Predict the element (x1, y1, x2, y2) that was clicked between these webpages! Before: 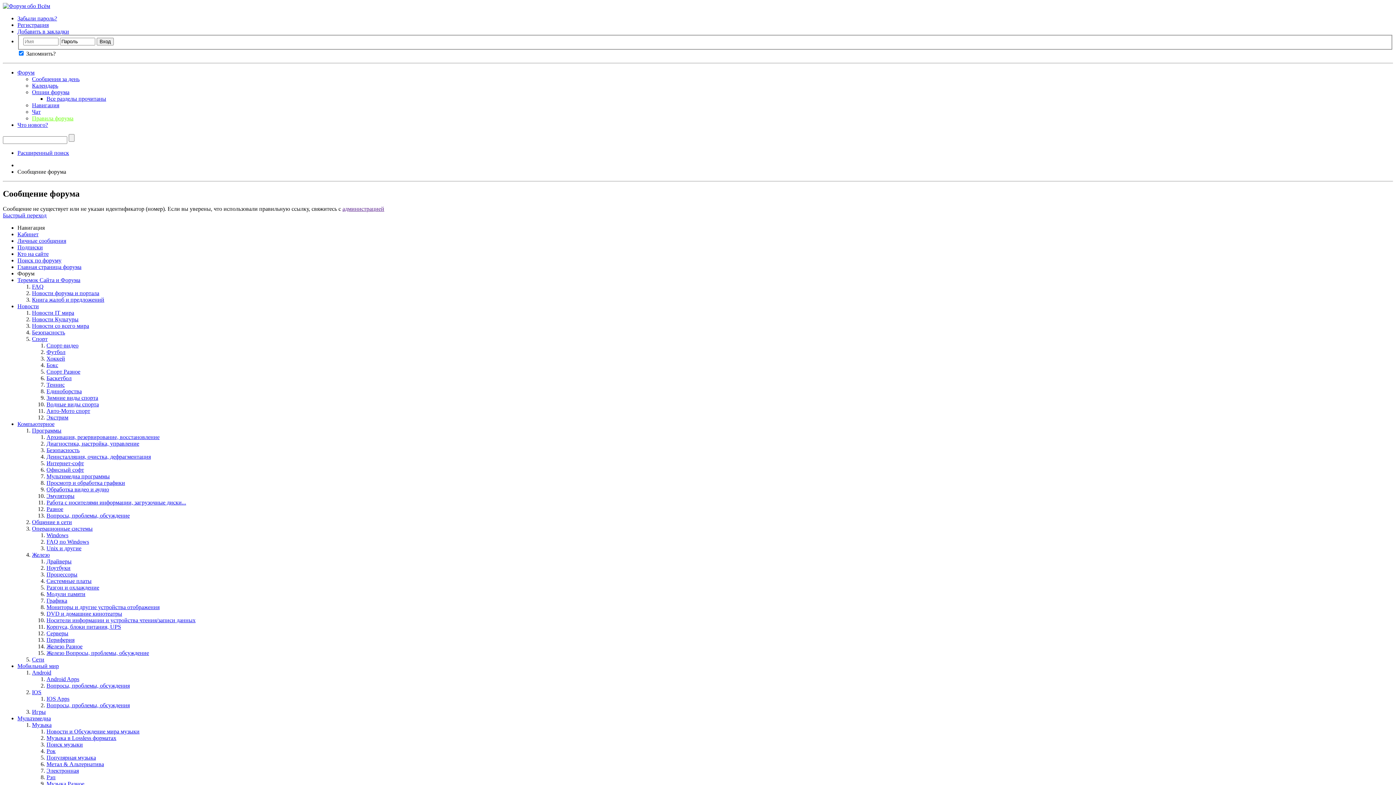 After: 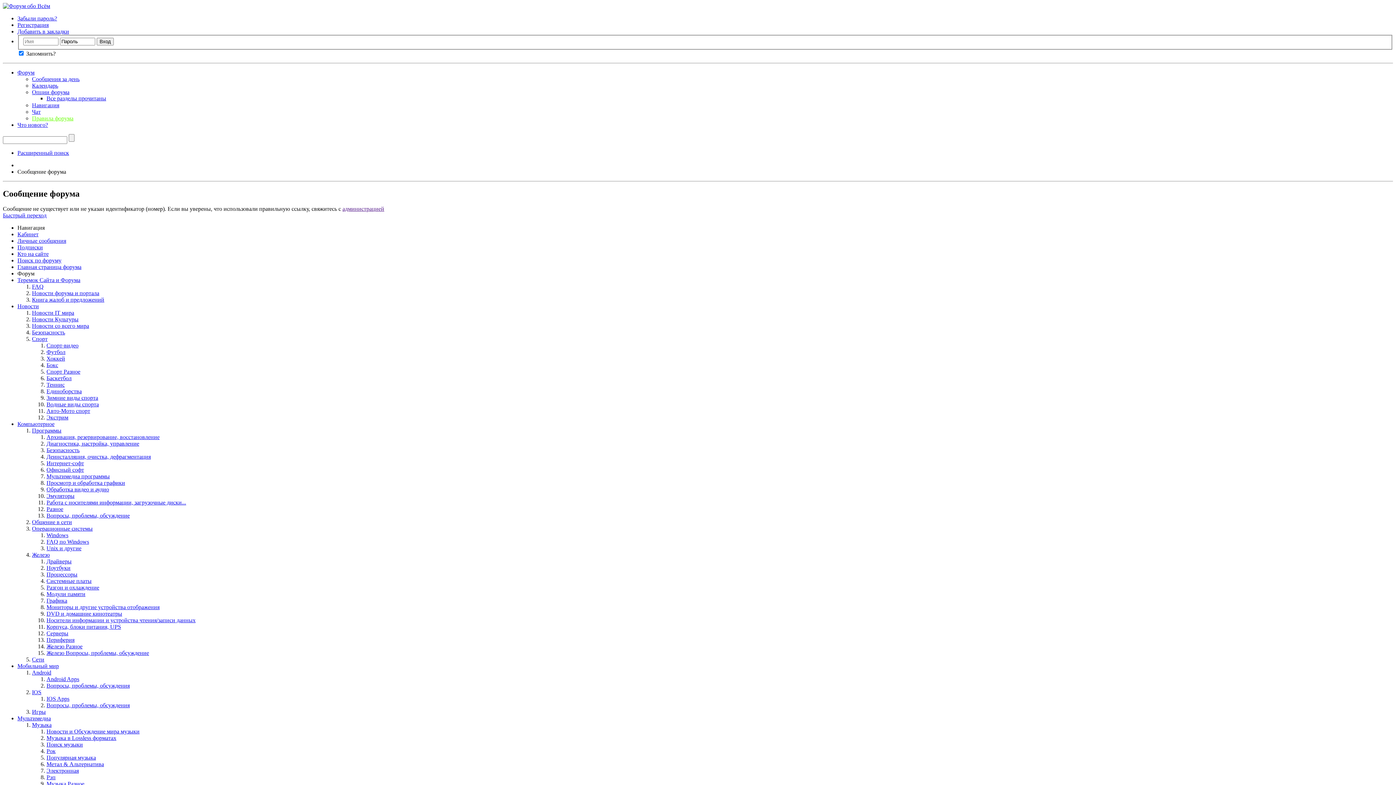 Action: bbox: (32, 88, 69, 95) label: Опции форума